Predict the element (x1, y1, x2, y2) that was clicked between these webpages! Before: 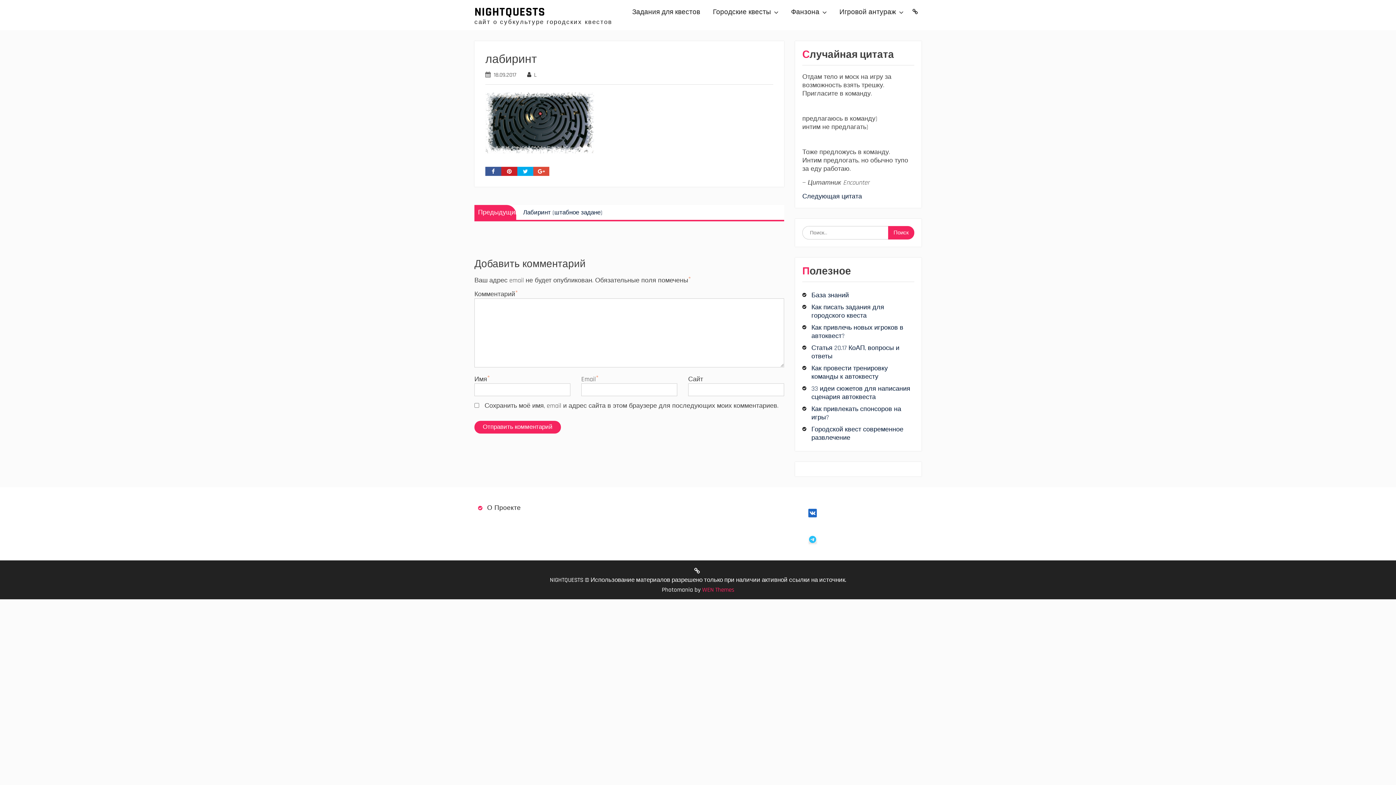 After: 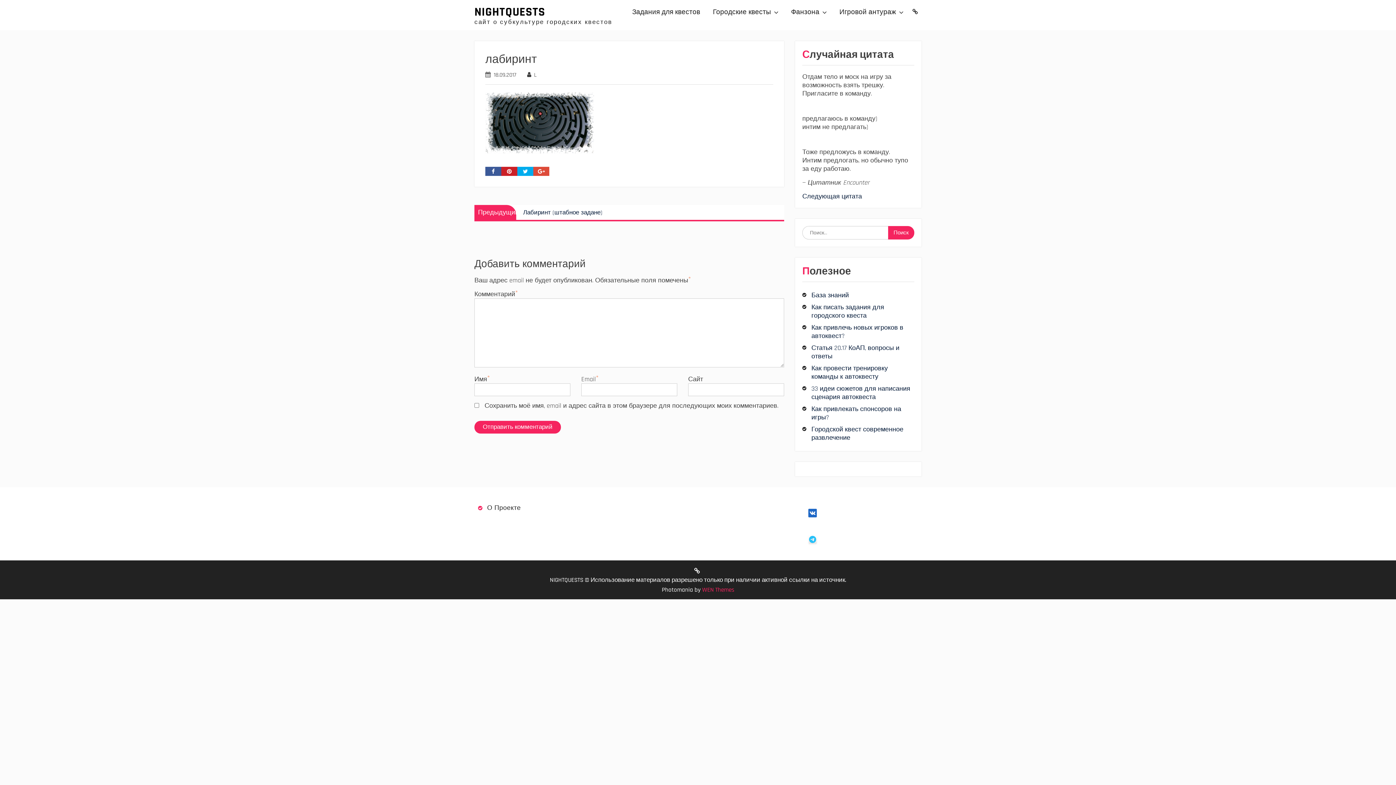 Action: bbox: (501, 167, 517, 175)